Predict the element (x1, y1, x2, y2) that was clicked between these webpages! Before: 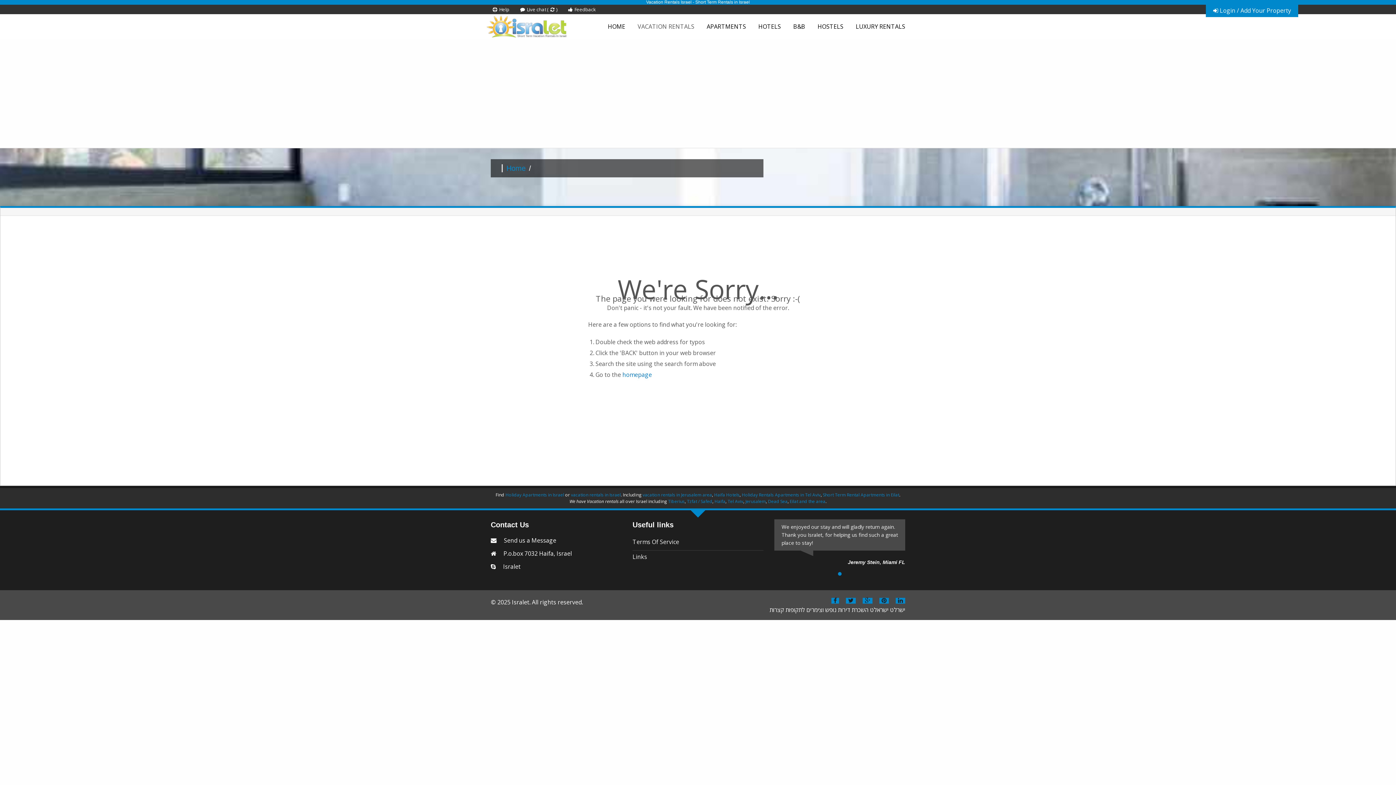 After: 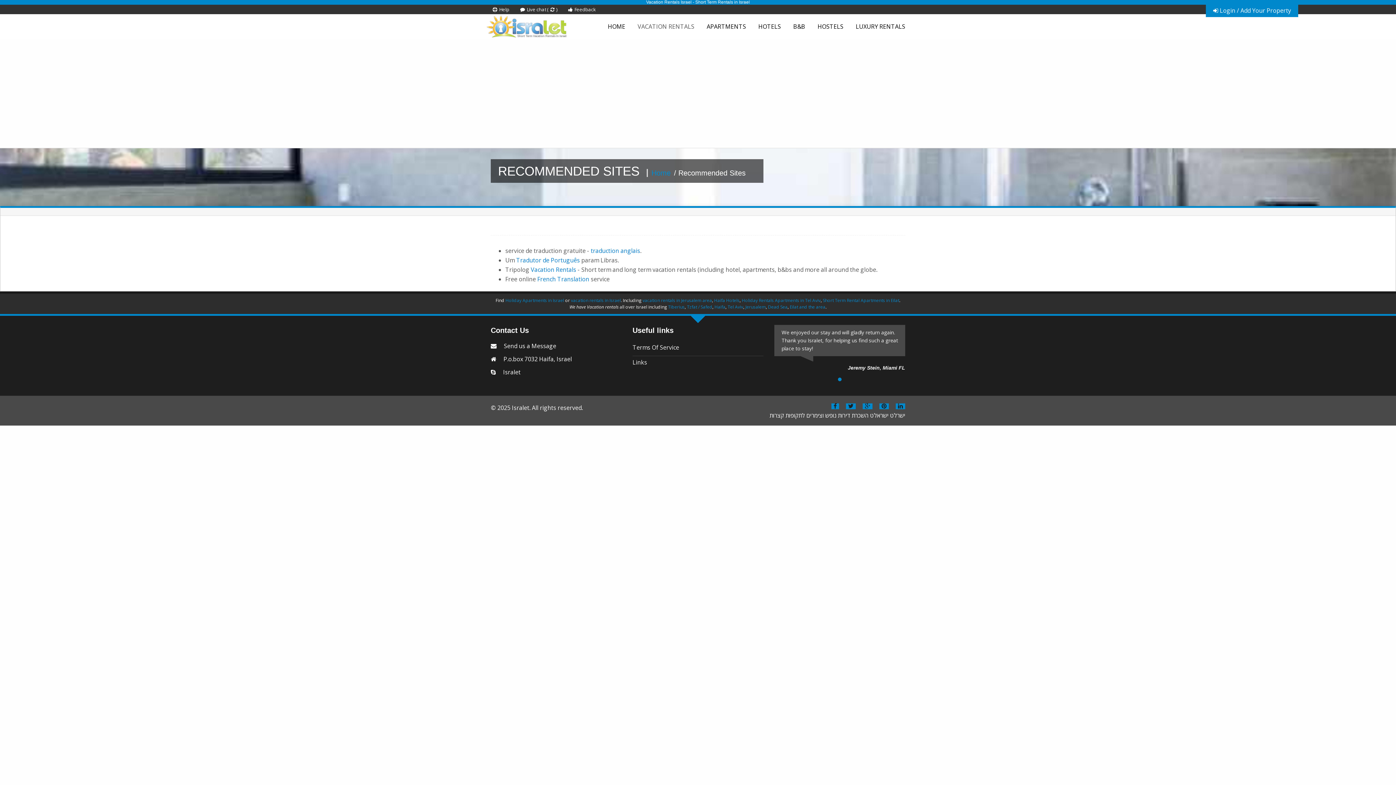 Action: label: Links bbox: (632, 550, 763, 563)